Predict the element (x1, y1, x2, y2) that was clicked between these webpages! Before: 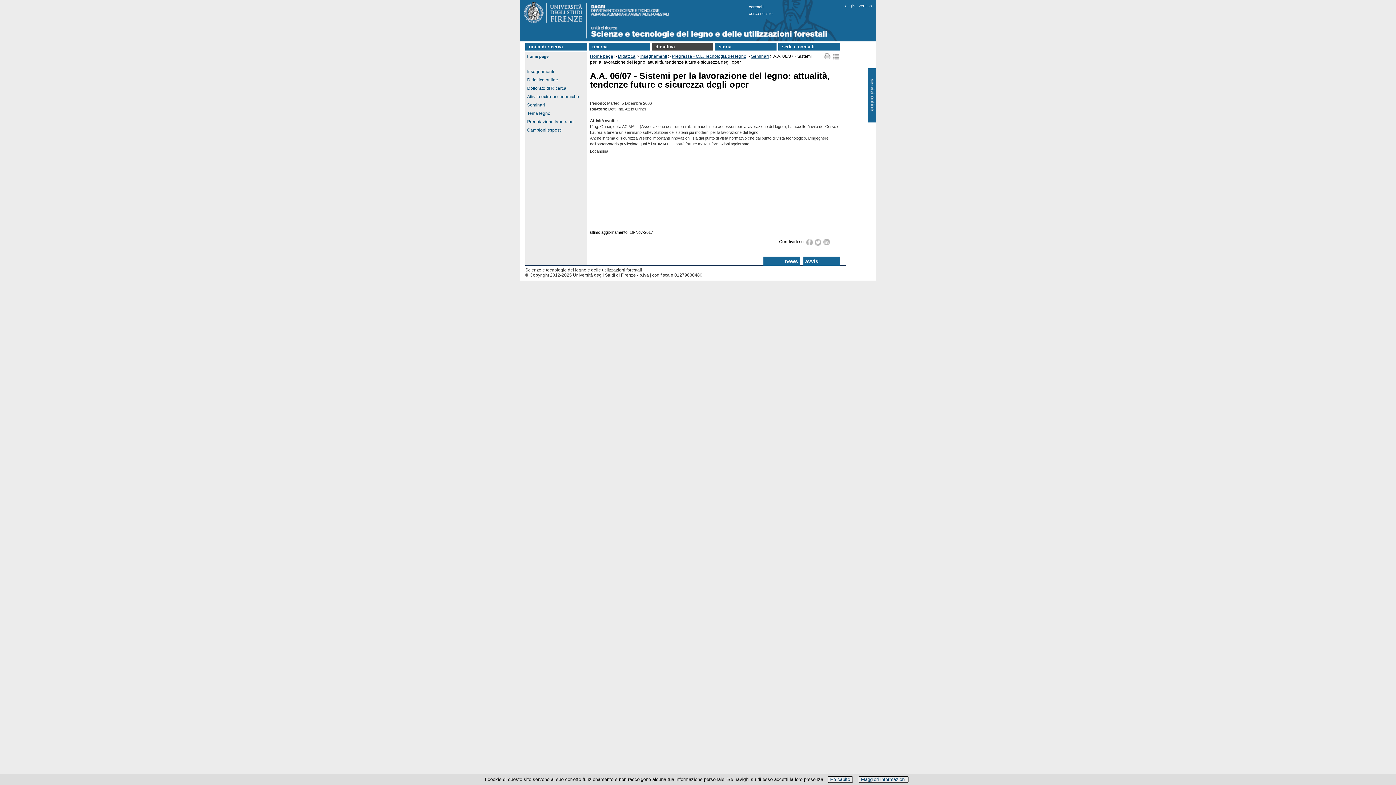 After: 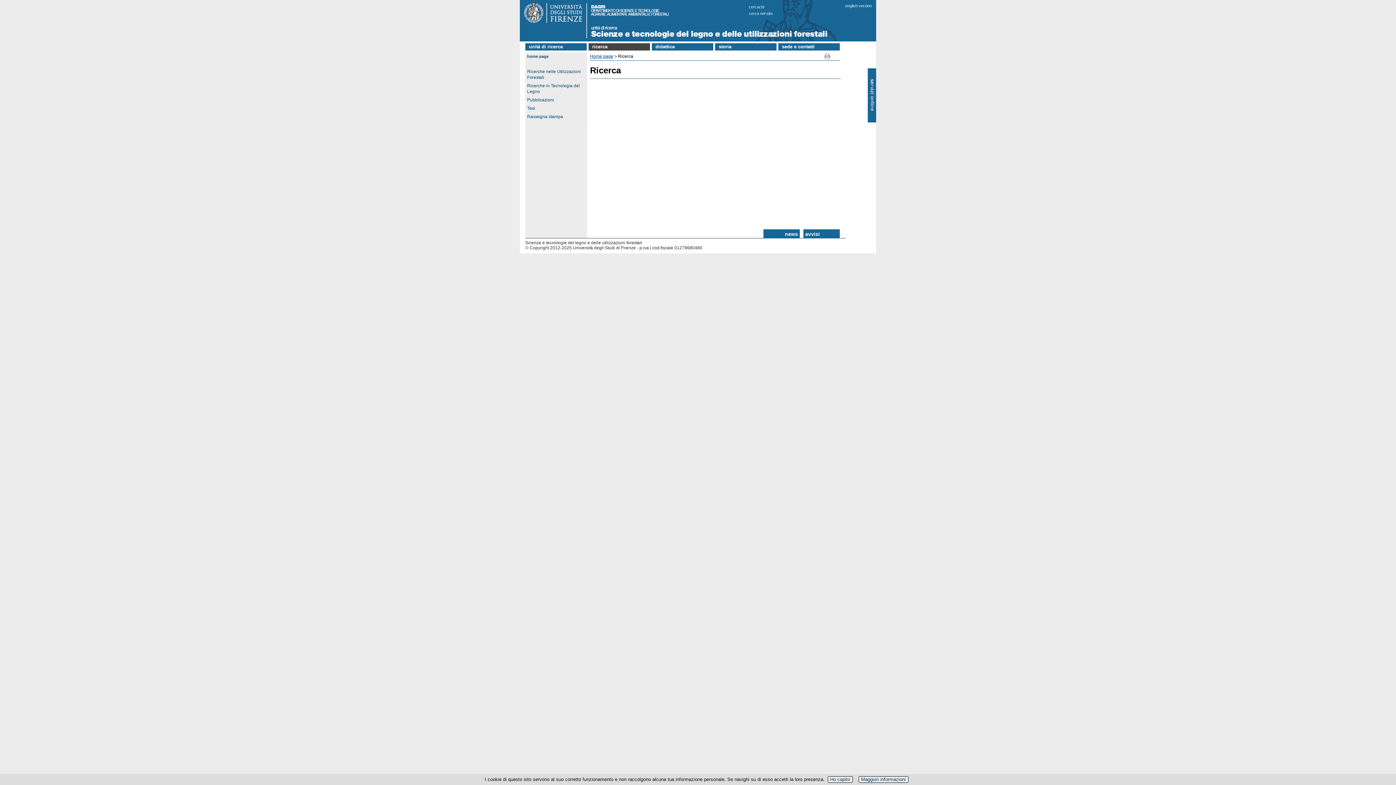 Action: bbox: (588, 43, 650, 50) label: ricerca